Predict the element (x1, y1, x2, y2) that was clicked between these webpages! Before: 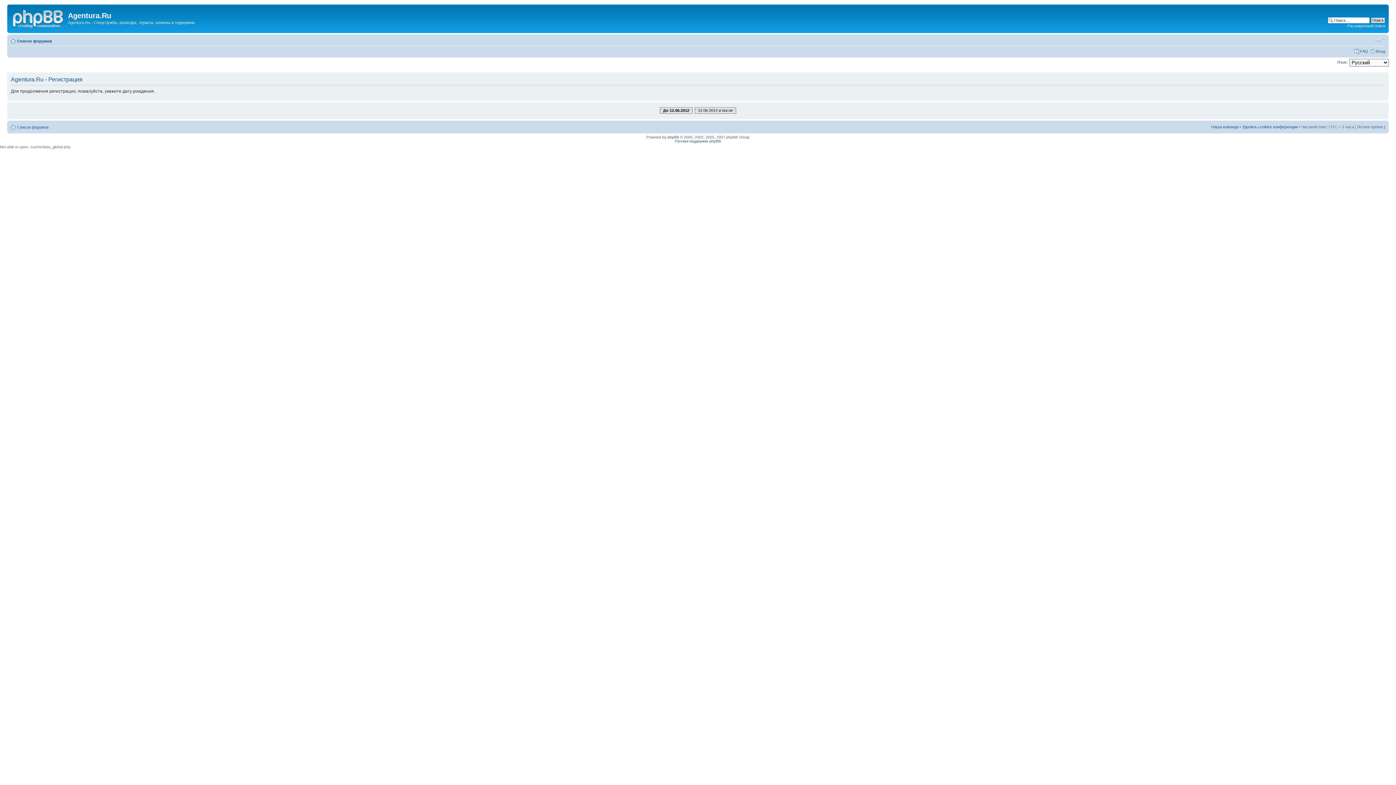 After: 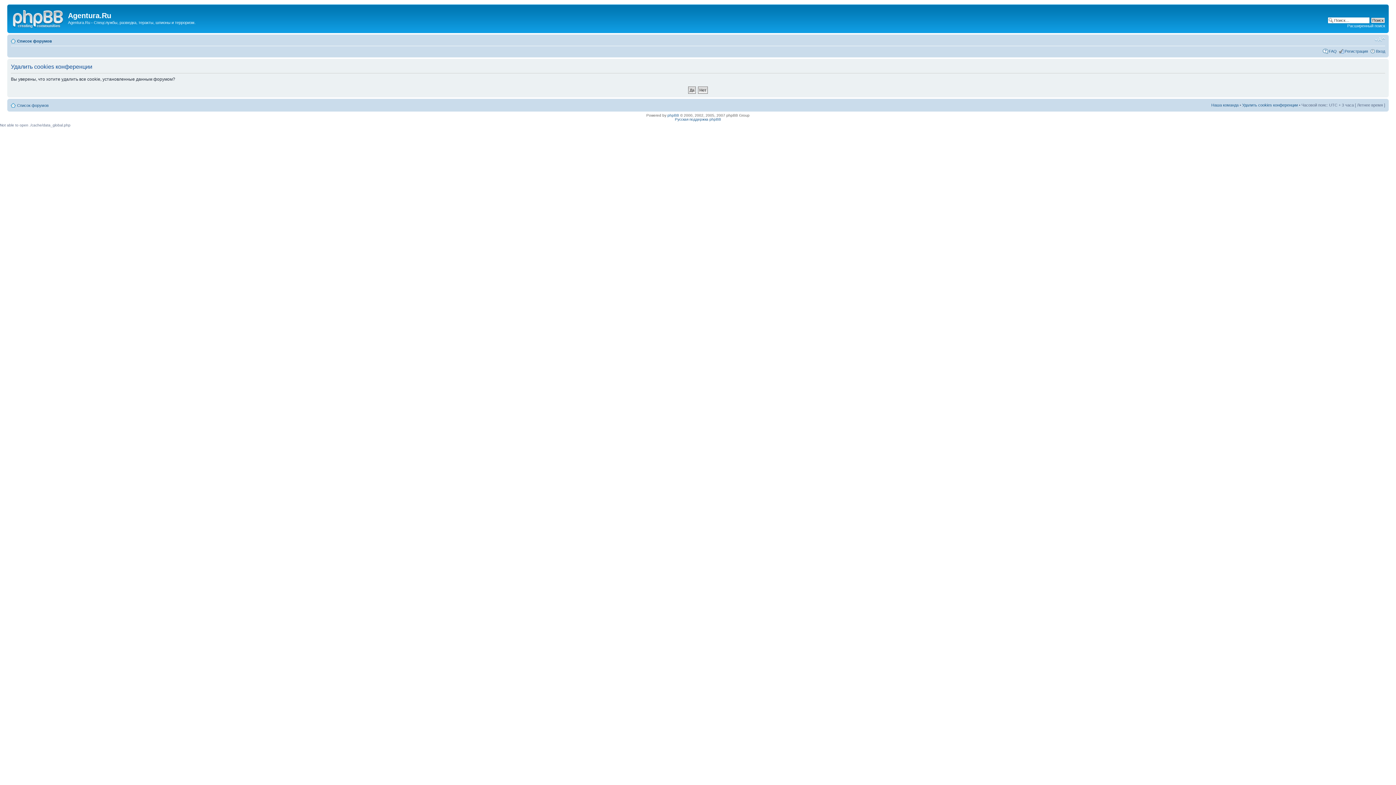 Action: bbox: (1242, 124, 1298, 129) label: Удалить cookies конференции